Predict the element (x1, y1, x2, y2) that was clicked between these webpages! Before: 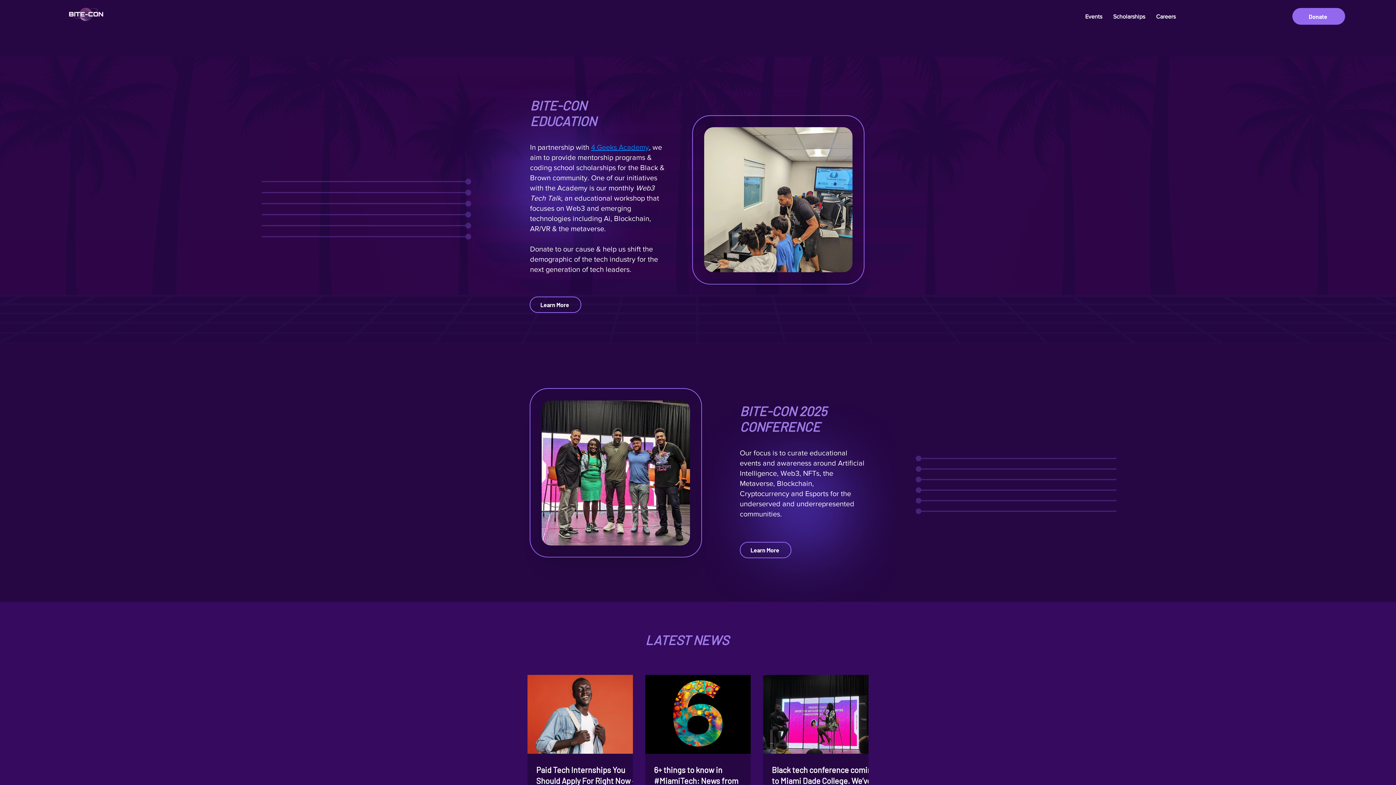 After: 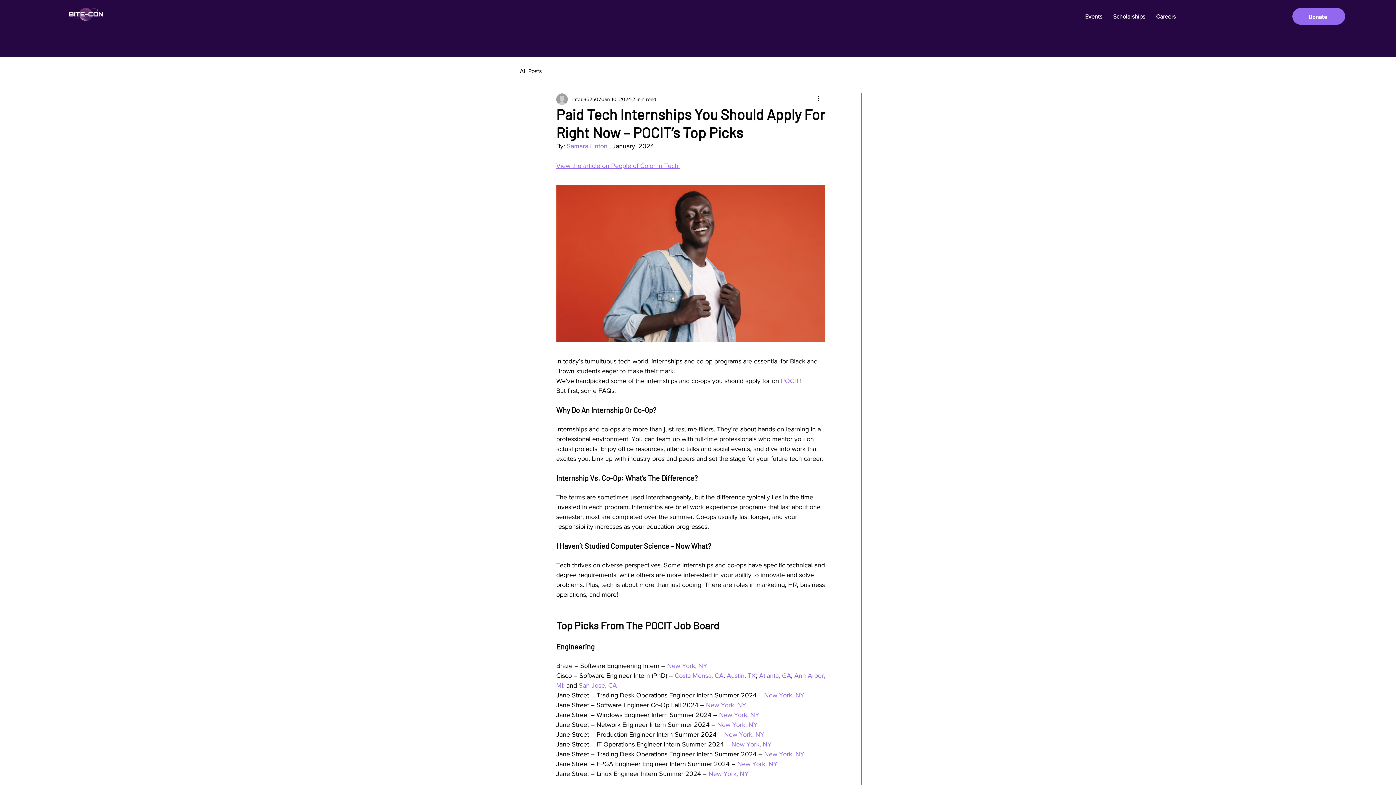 Action: label: Paid Tech Internships You Should Apply For Right Now – POCIT’s Top Picks bbox: (536, 764, 641, 797)